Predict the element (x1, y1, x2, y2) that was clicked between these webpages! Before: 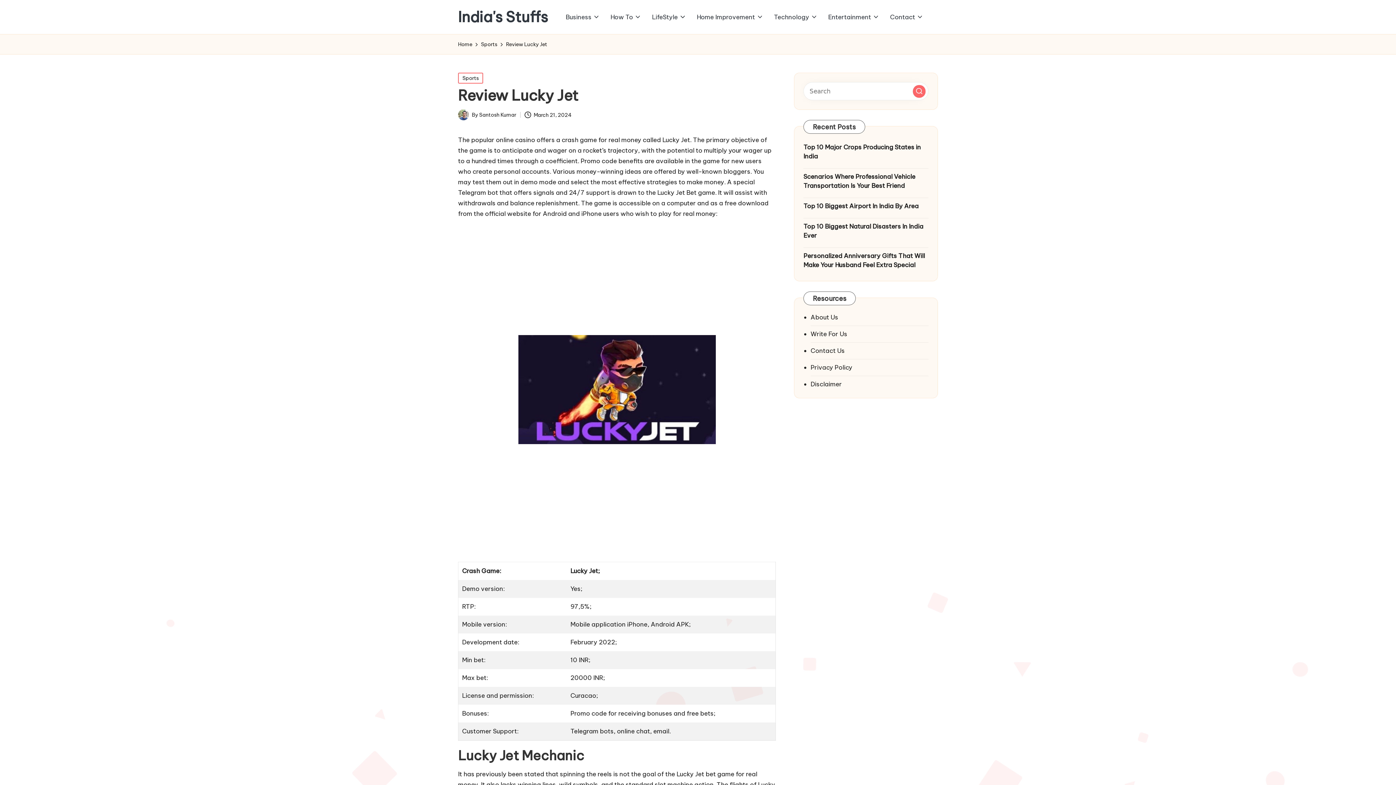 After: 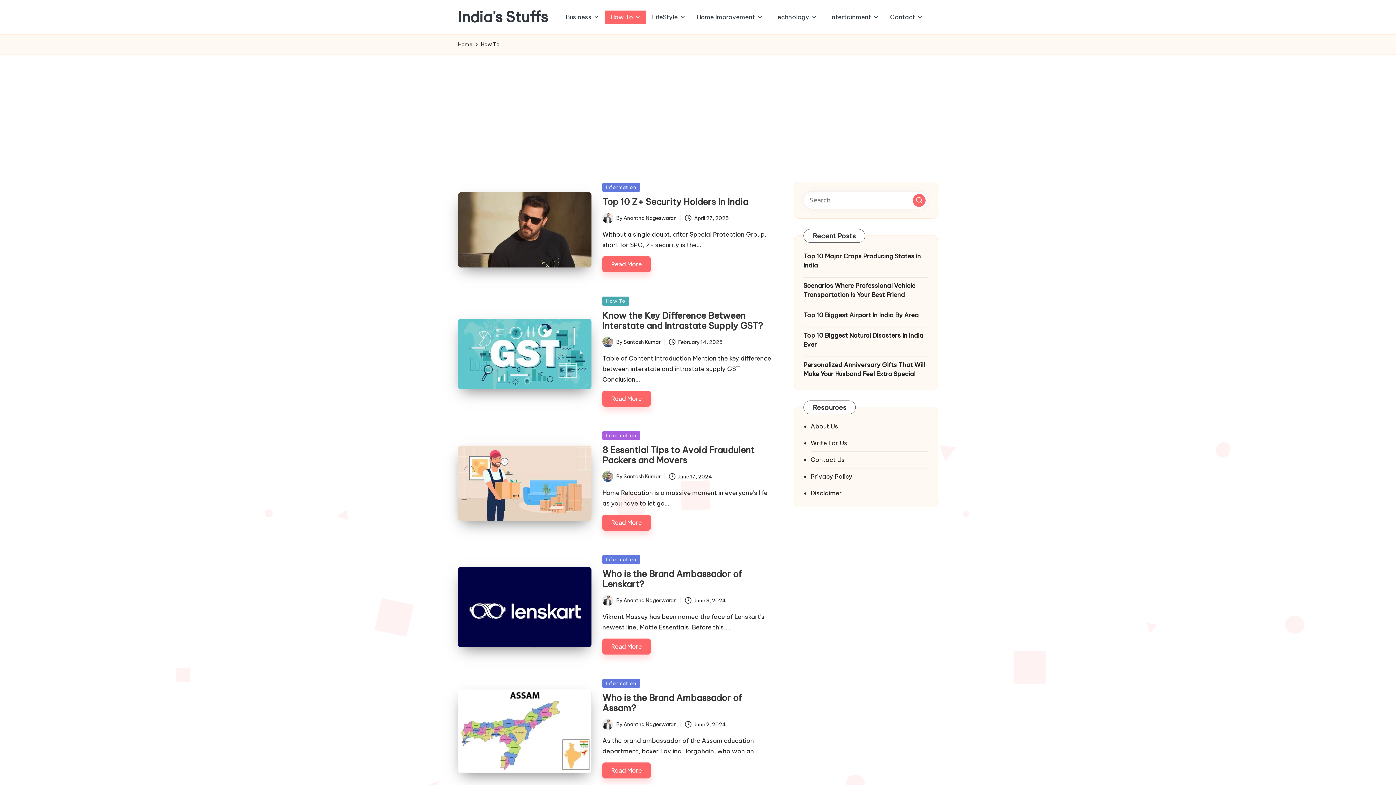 Action: bbox: (605, 10, 646, 23) label: How To